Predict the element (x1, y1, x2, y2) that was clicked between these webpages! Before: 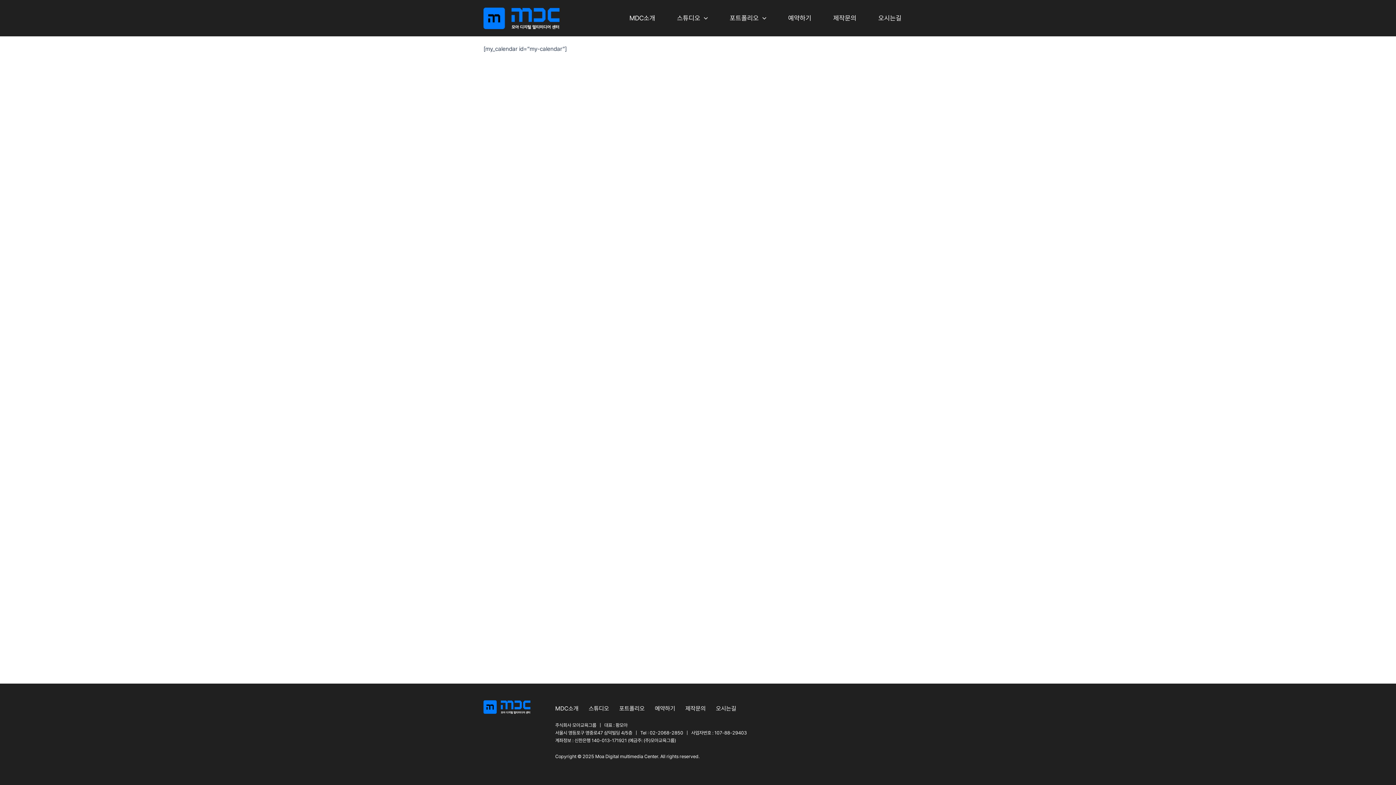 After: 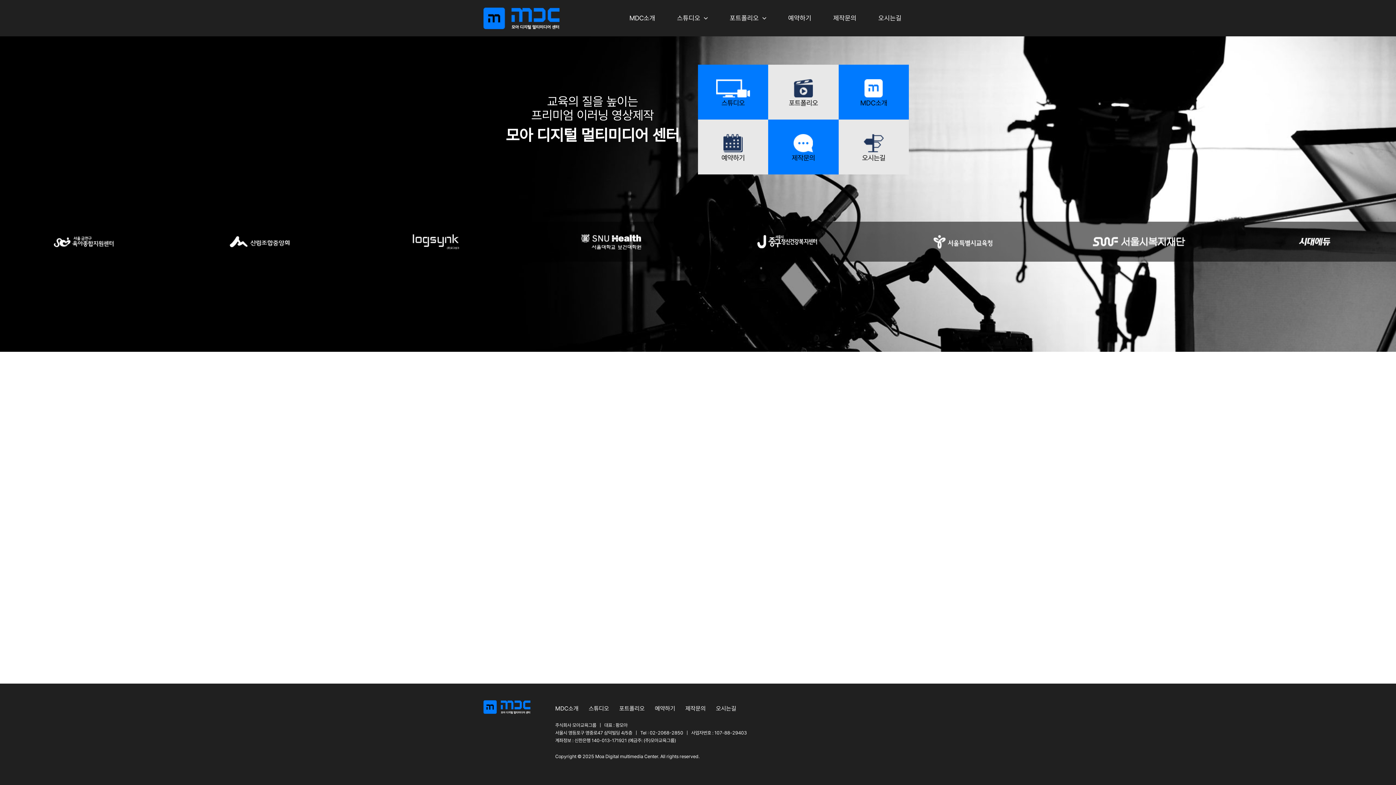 Action: bbox: (483, 14, 559, 21)